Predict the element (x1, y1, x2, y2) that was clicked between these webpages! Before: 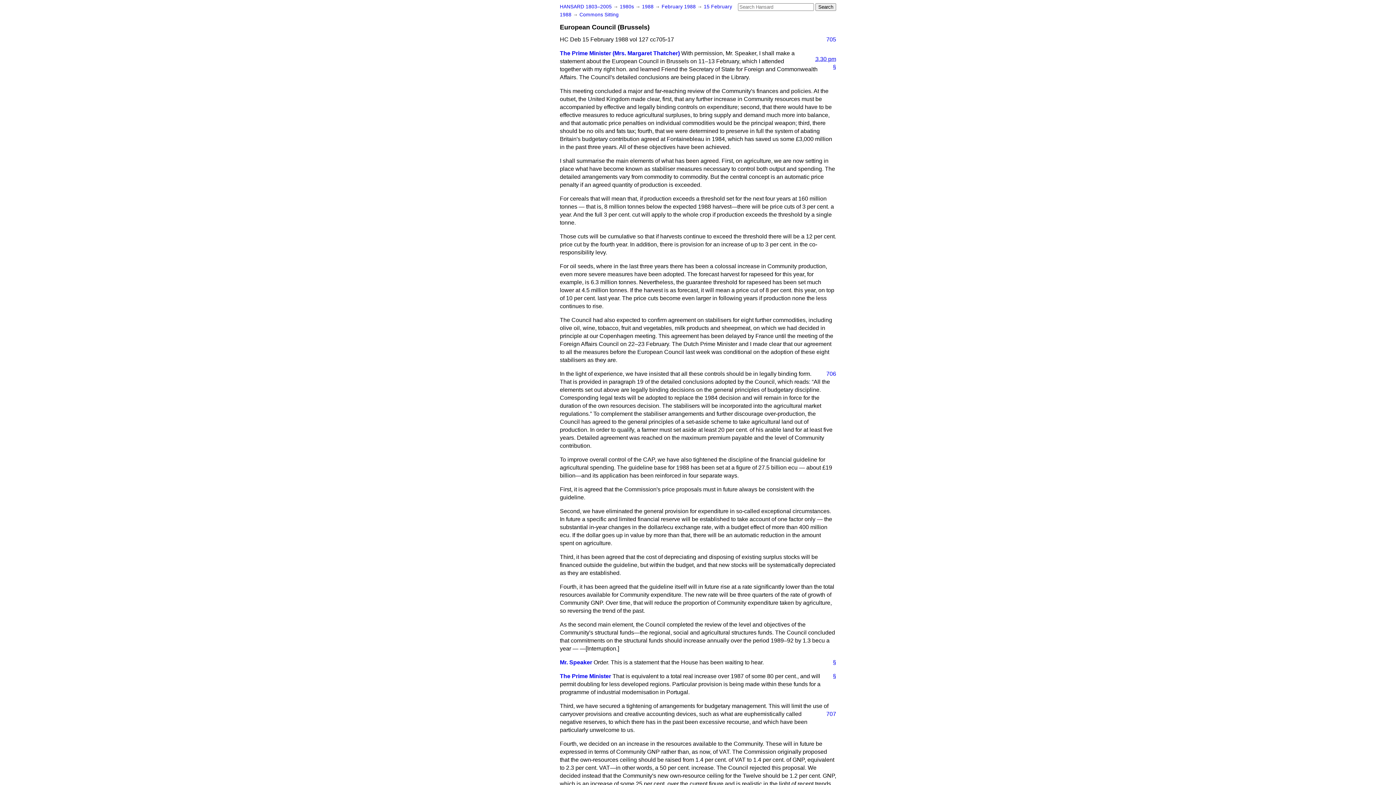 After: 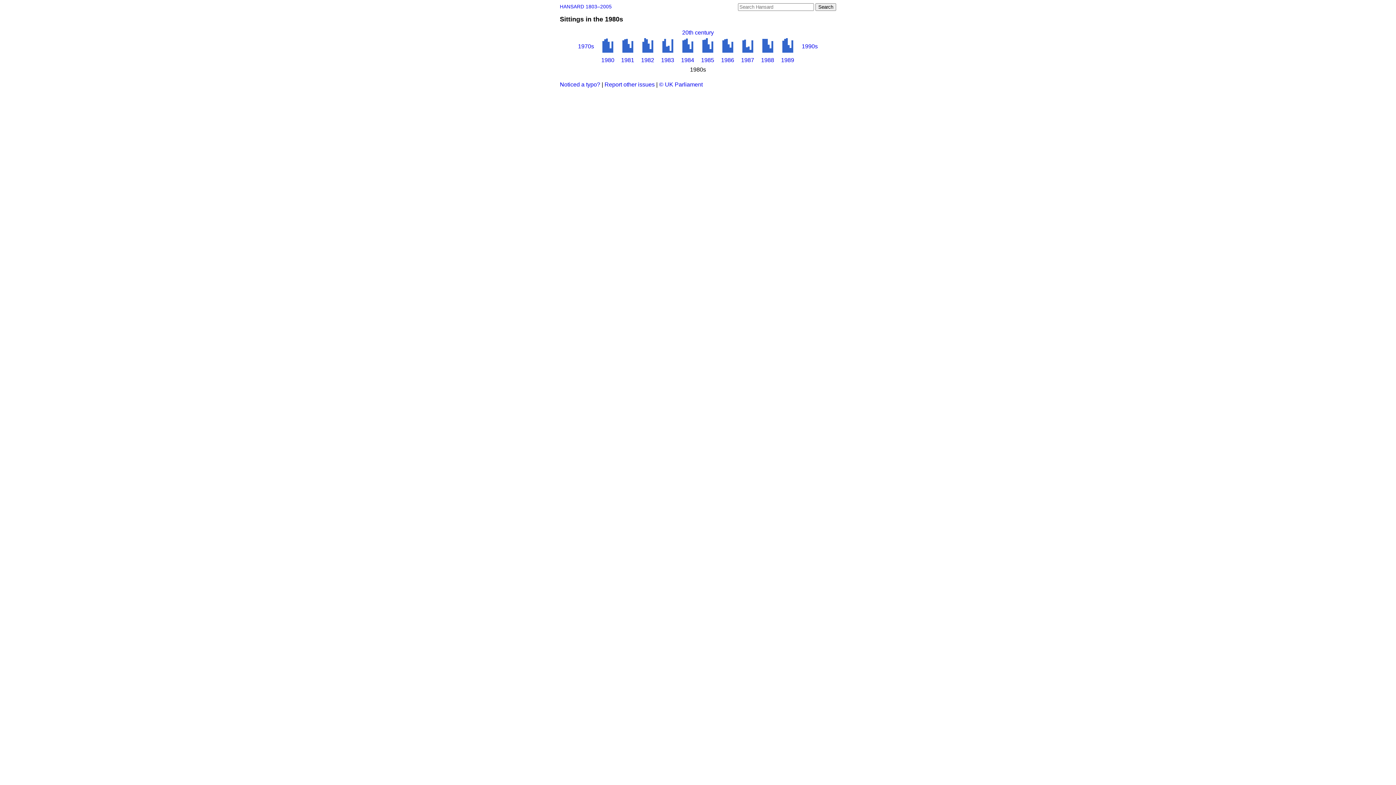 Action: label: 1980s  bbox: (620, 4, 635, 9)